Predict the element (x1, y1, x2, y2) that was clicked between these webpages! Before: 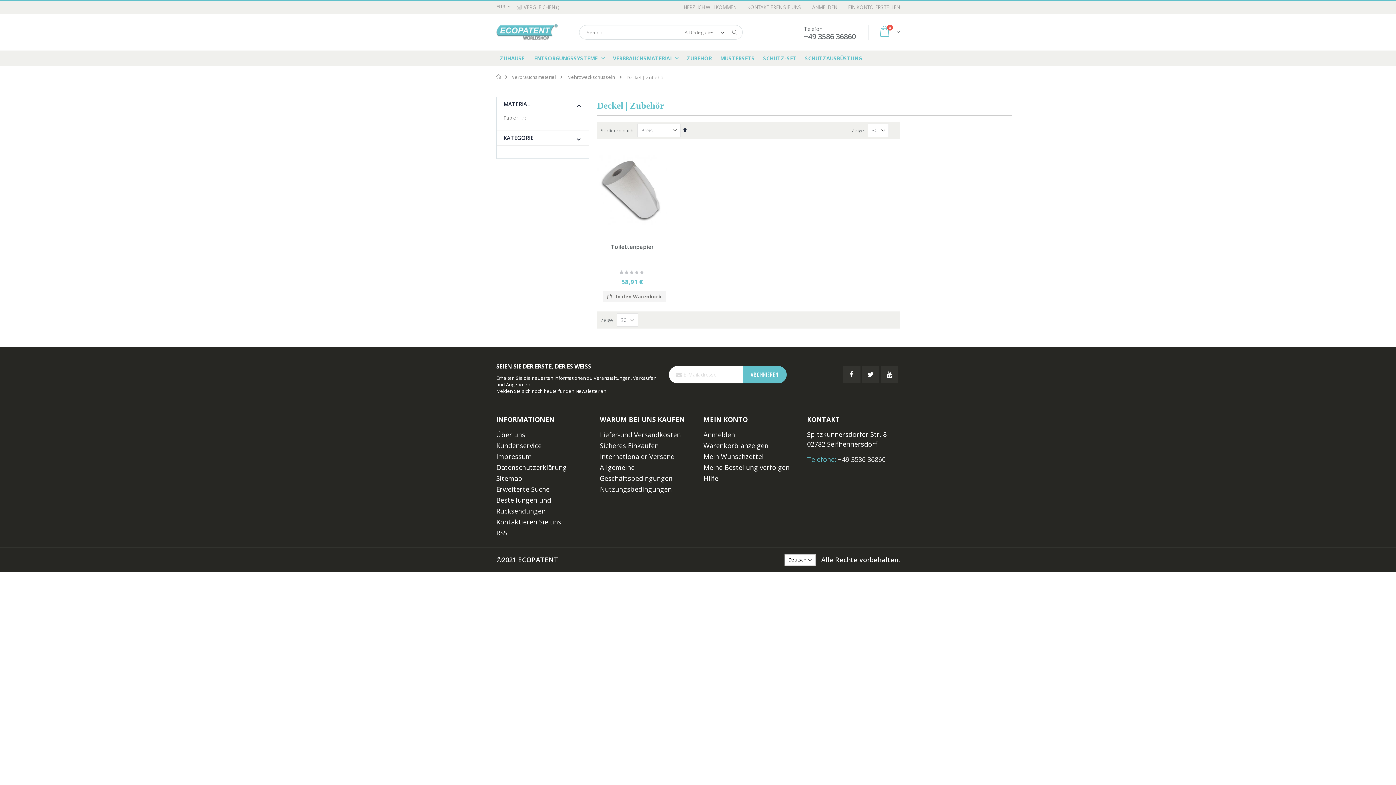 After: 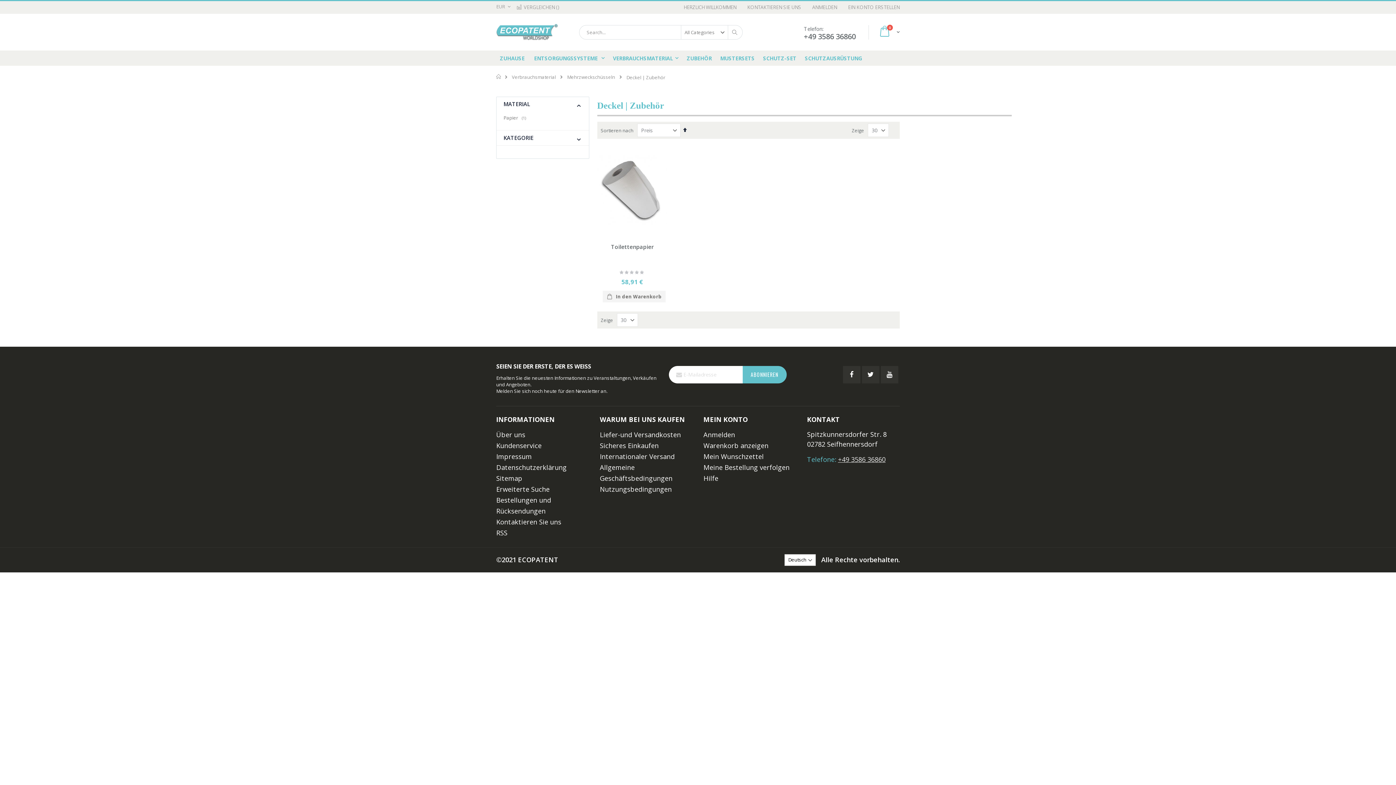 Action: label: +49 3586 36860 bbox: (838, 455, 885, 463)